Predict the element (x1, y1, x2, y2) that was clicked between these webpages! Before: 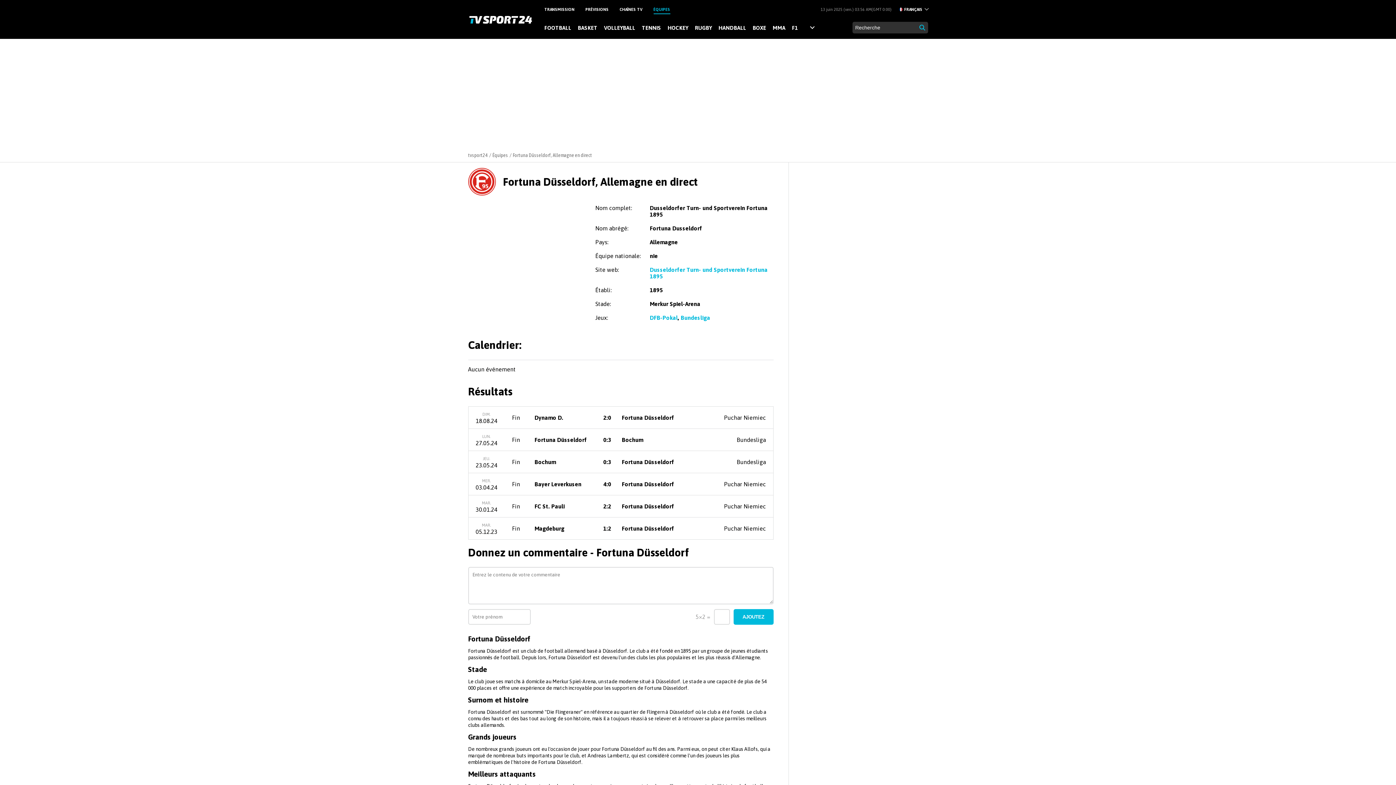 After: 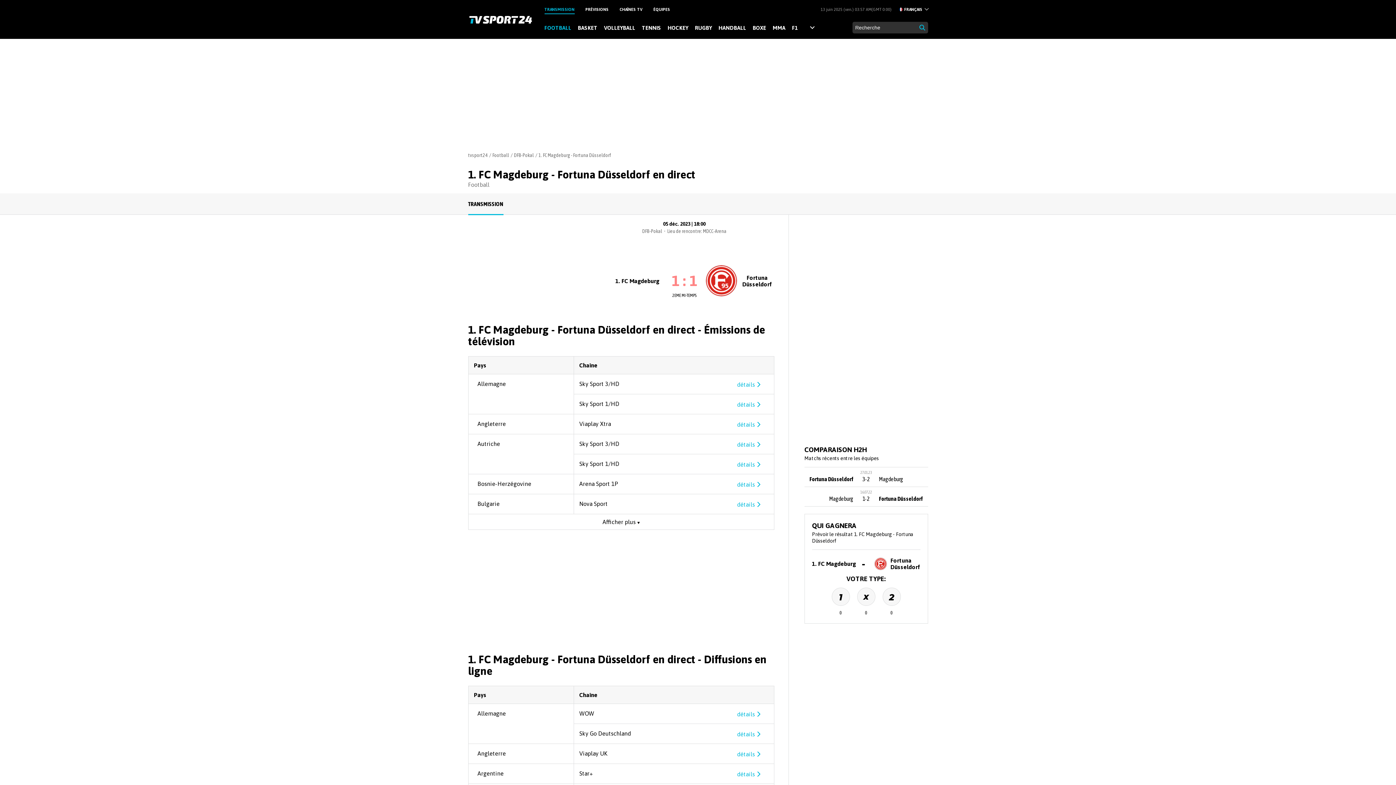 Action: bbox: (592, 525, 622, 531) label: 1:2